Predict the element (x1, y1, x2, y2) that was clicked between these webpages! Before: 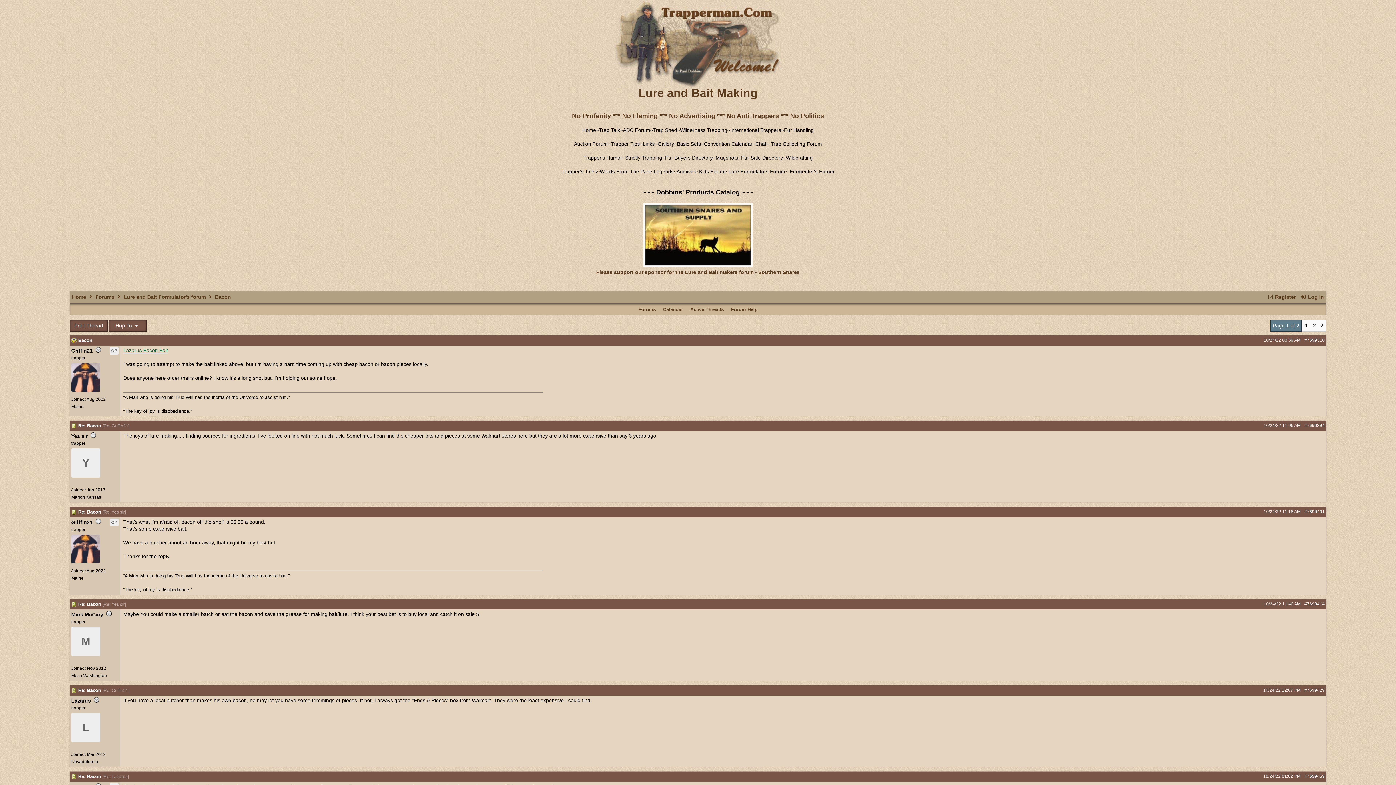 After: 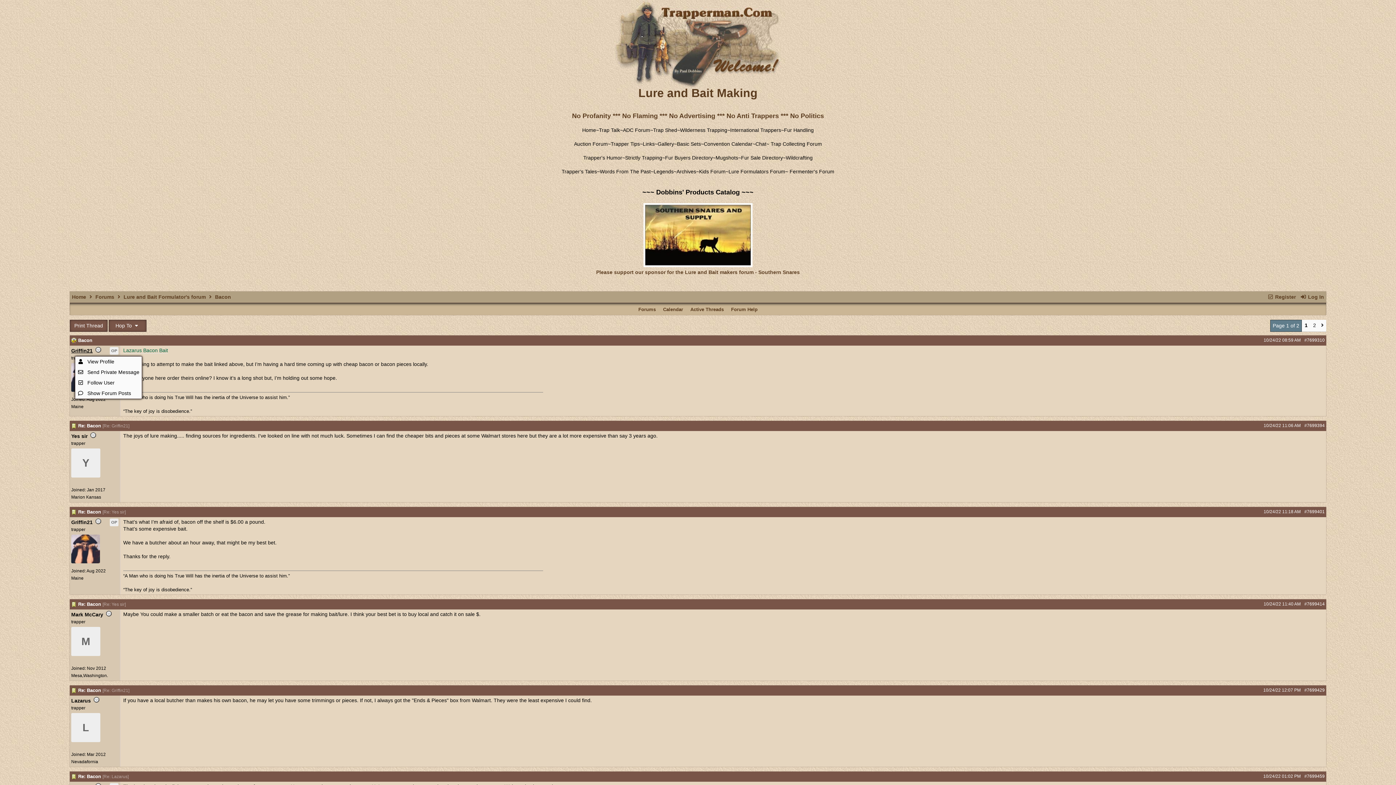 Action: label: Griffin21 bbox: (71, 348, 92, 353)